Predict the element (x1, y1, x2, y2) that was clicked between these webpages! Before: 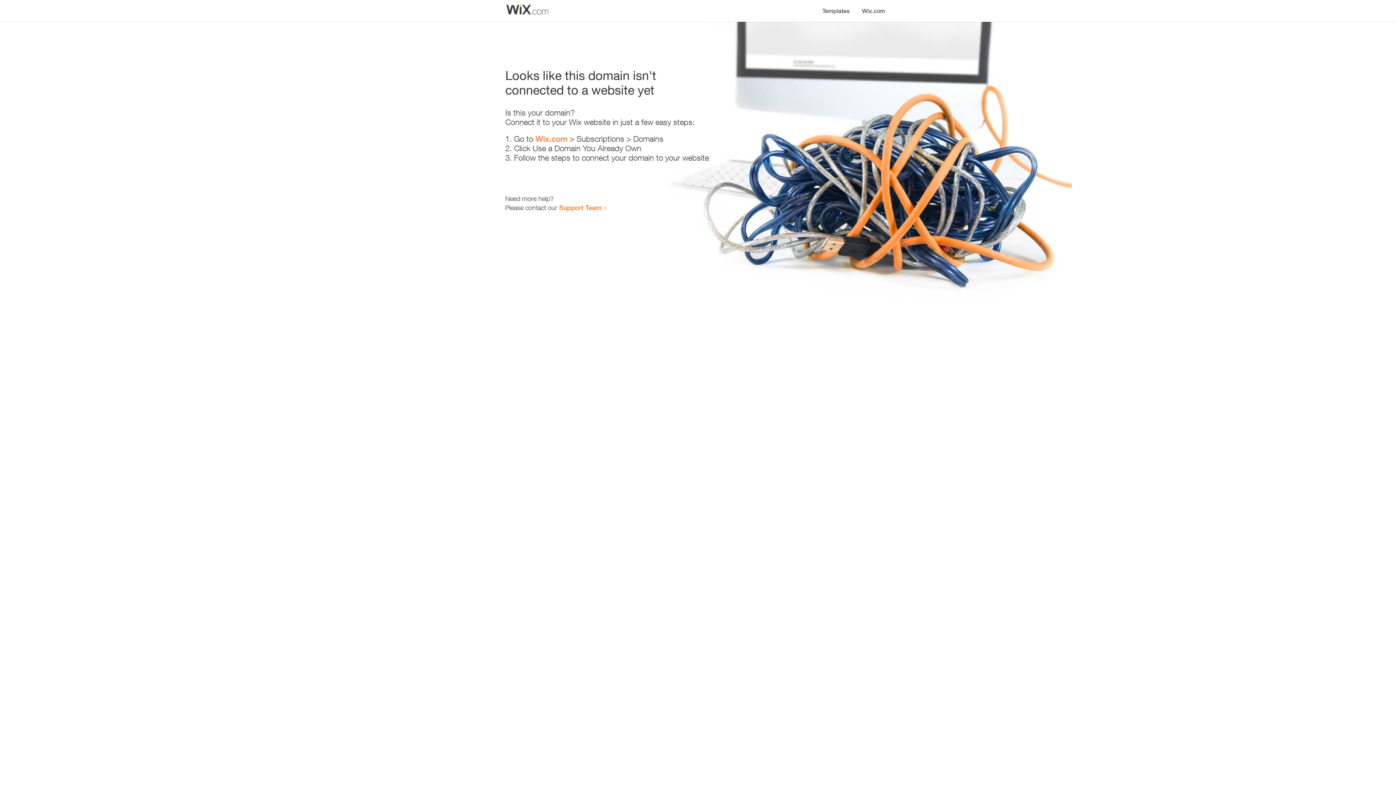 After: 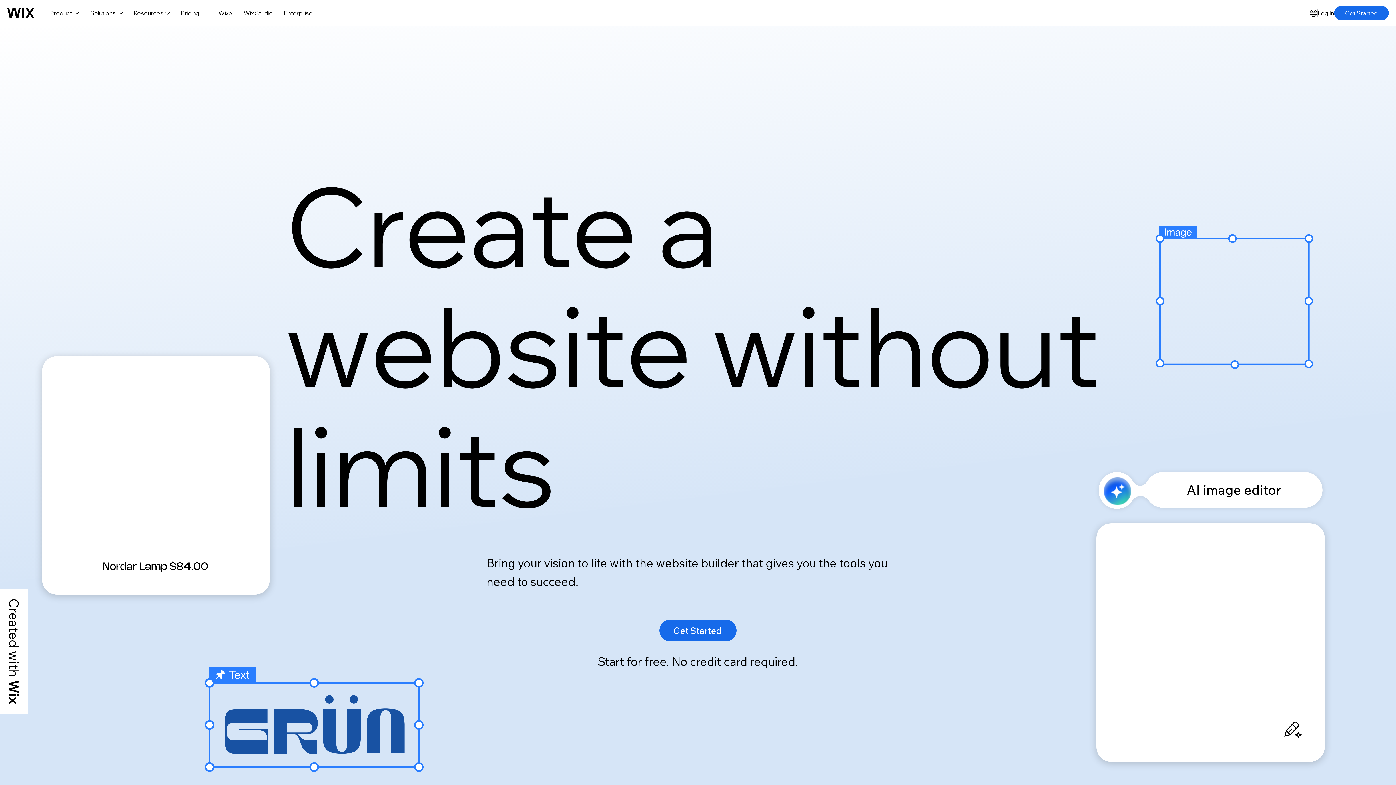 Action: label: Wix.com bbox: (856, 0, 890, 14)